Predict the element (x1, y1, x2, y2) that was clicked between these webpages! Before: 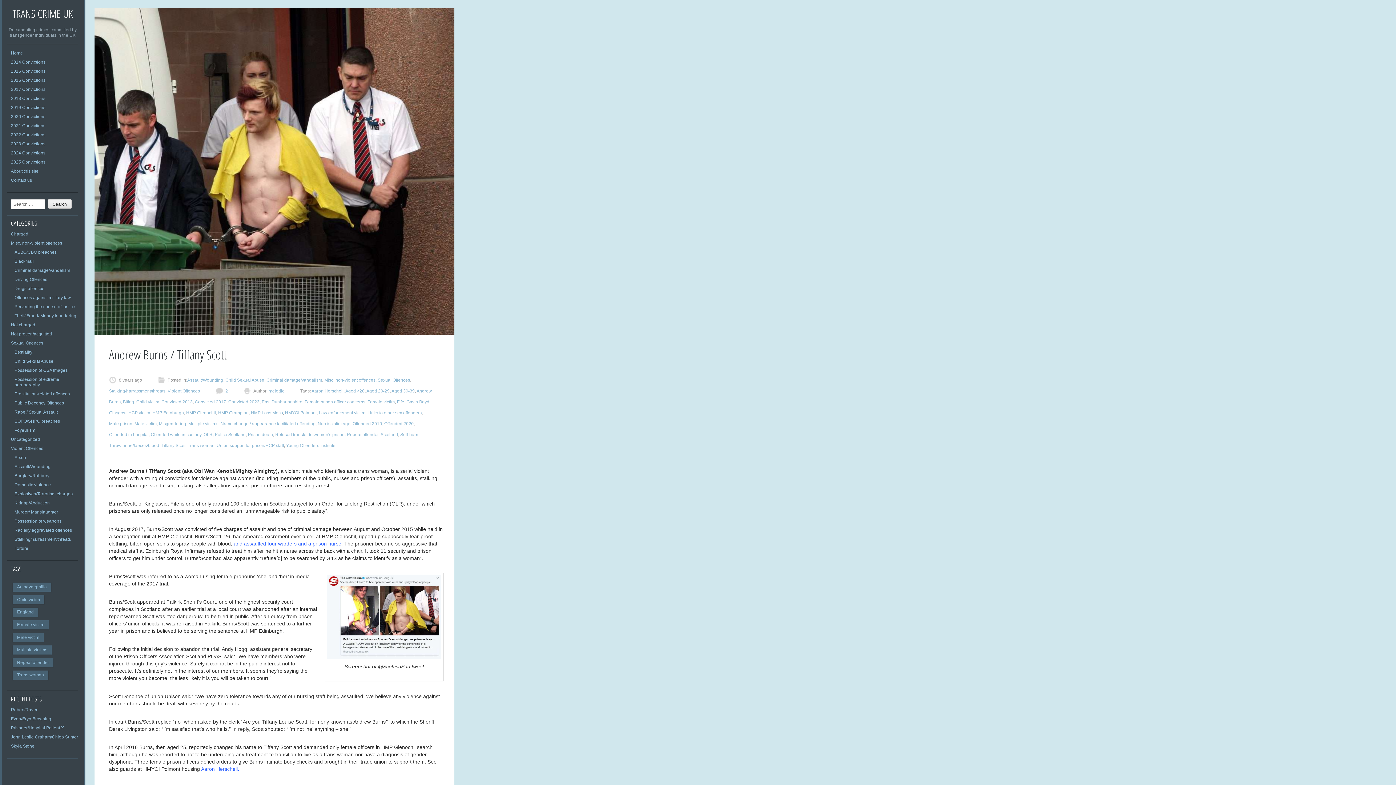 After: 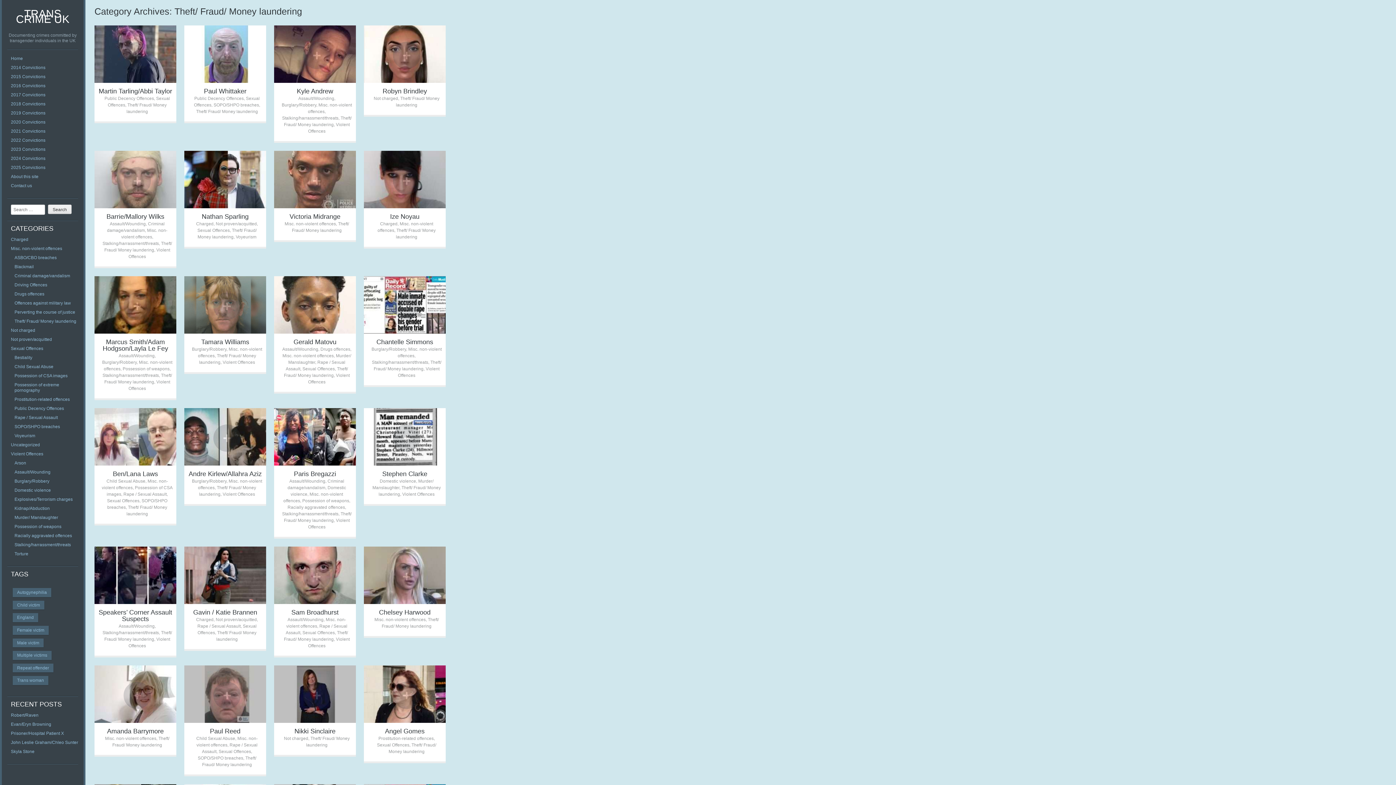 Action: bbox: (14, 313, 76, 318) label: Theft/ Fraud/ Money laundering